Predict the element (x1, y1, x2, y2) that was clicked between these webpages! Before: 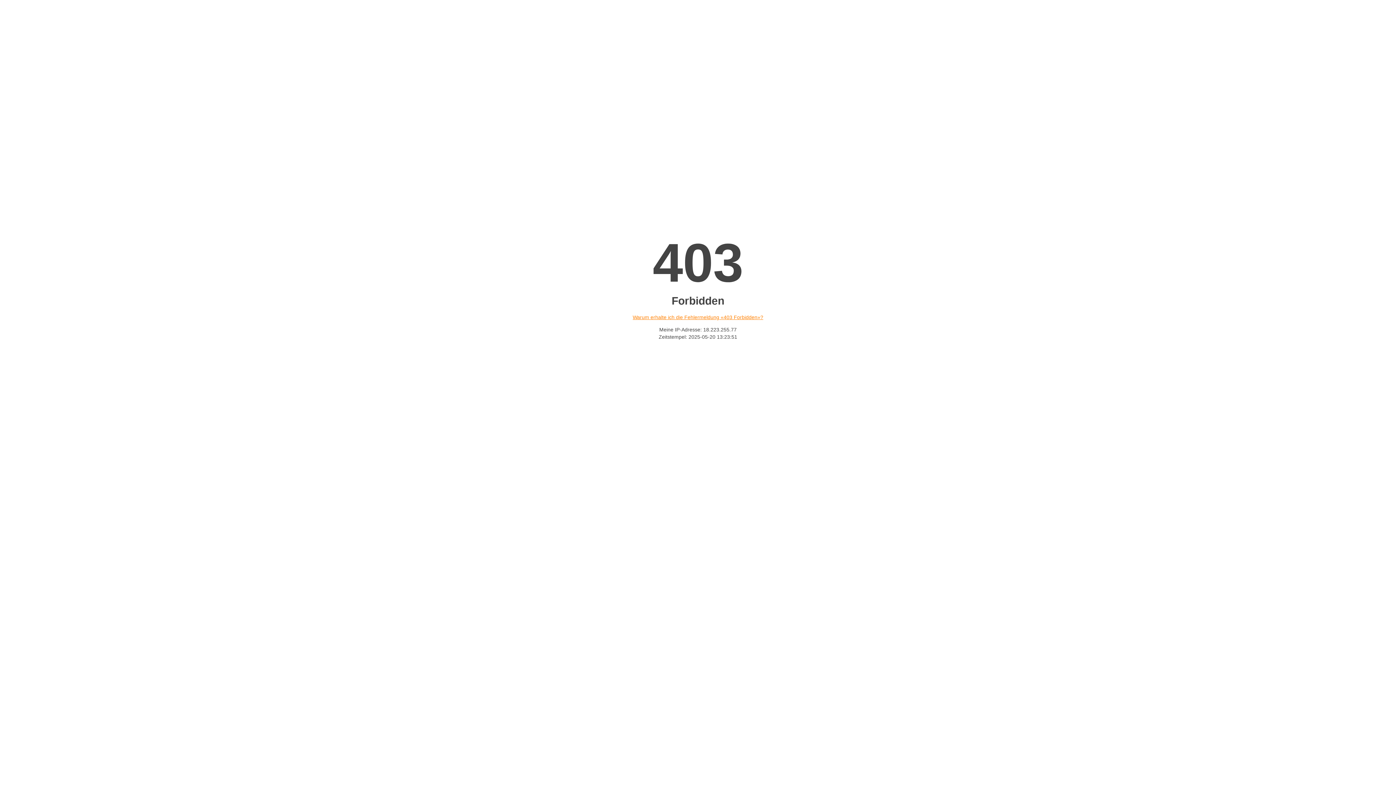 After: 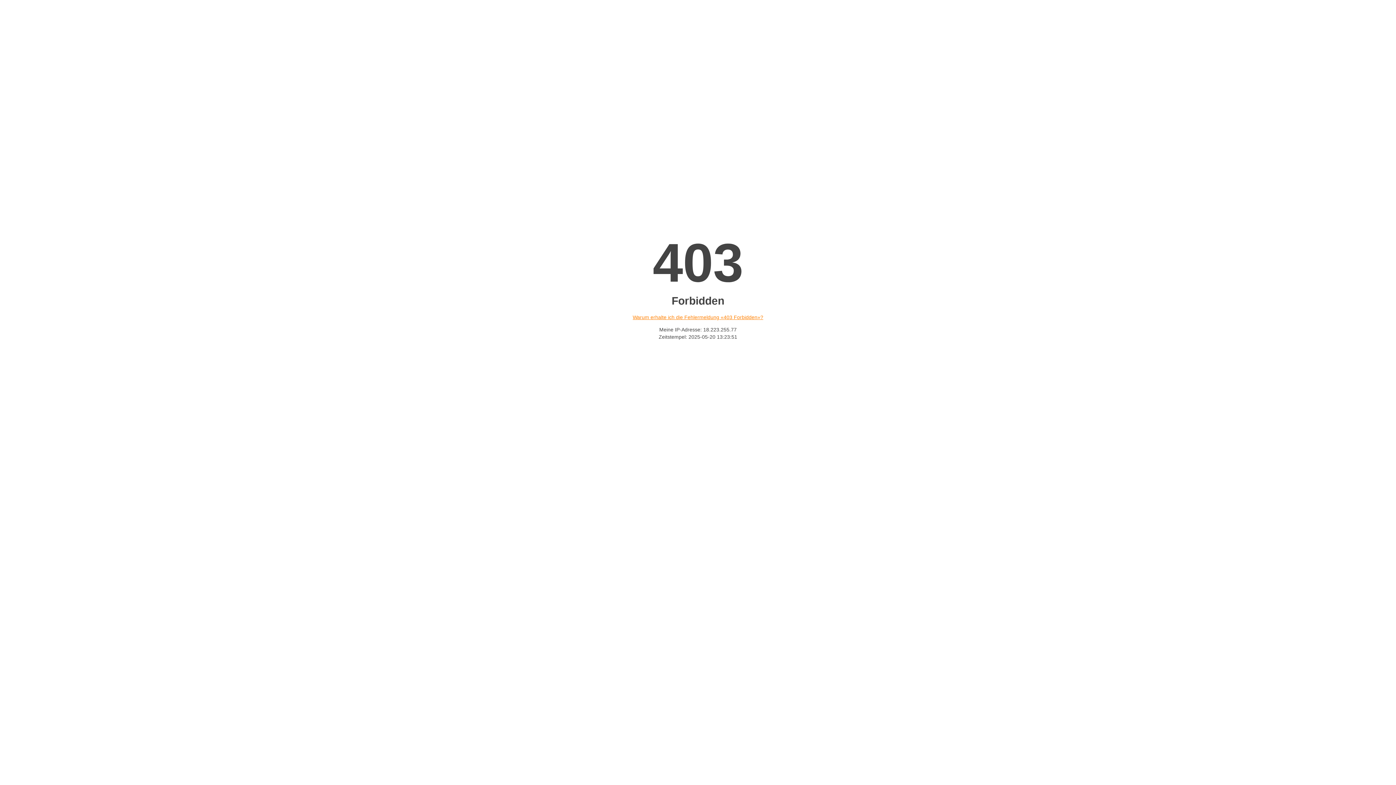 Action: bbox: (632, 314, 763, 320) label: Warum erhalte ich die Fehlermeldung «403 Forbidden»?